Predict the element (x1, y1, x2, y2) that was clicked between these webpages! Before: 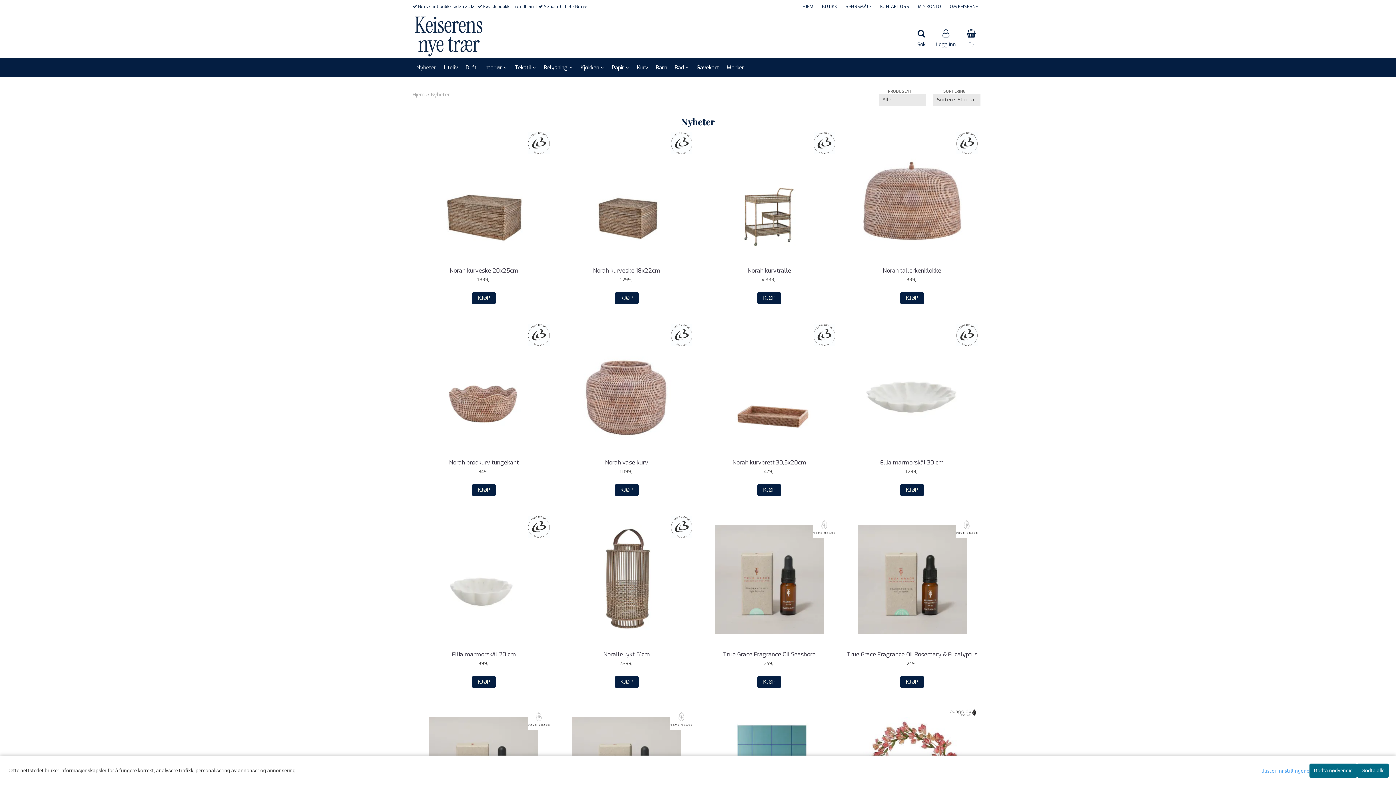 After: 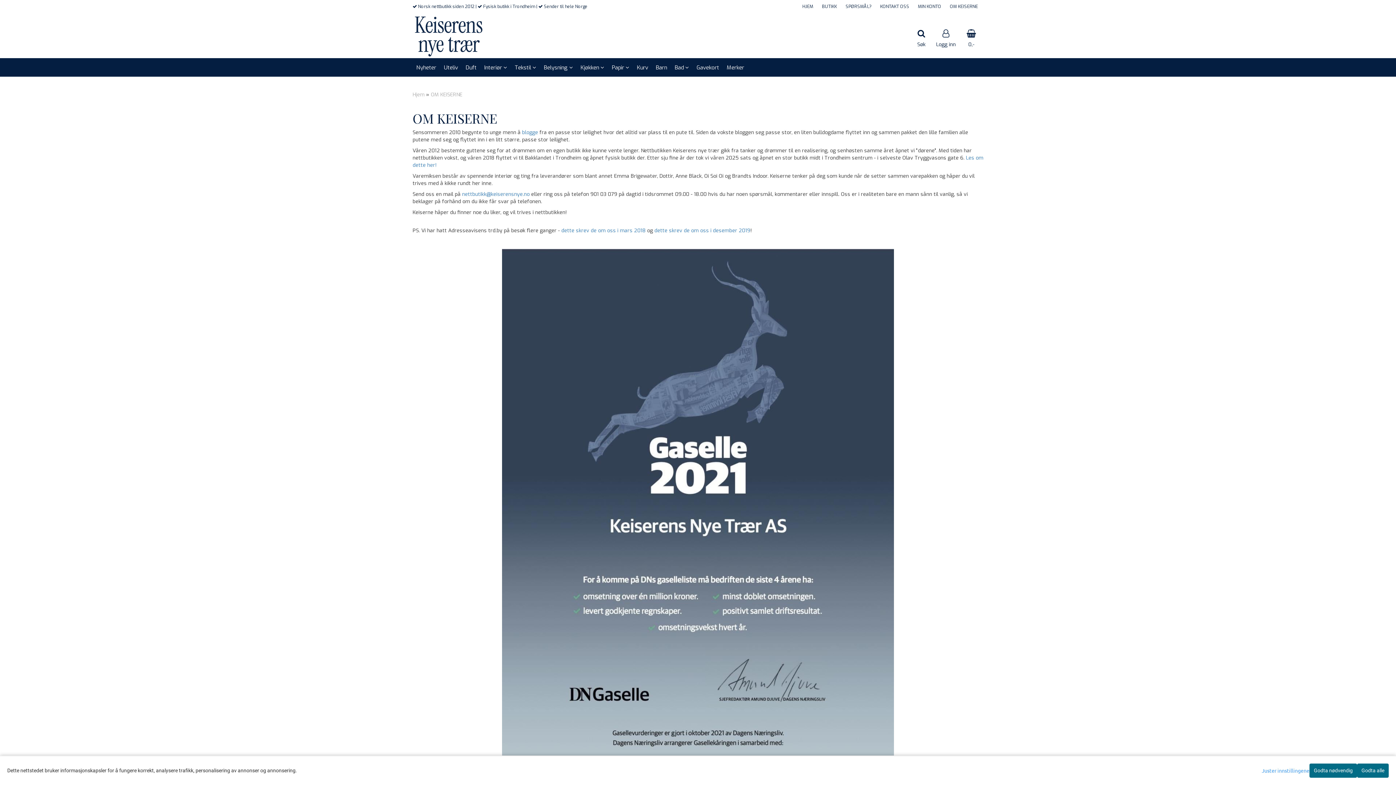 Action: label: OM KEISERNE bbox: (942, 0, 978, 13)